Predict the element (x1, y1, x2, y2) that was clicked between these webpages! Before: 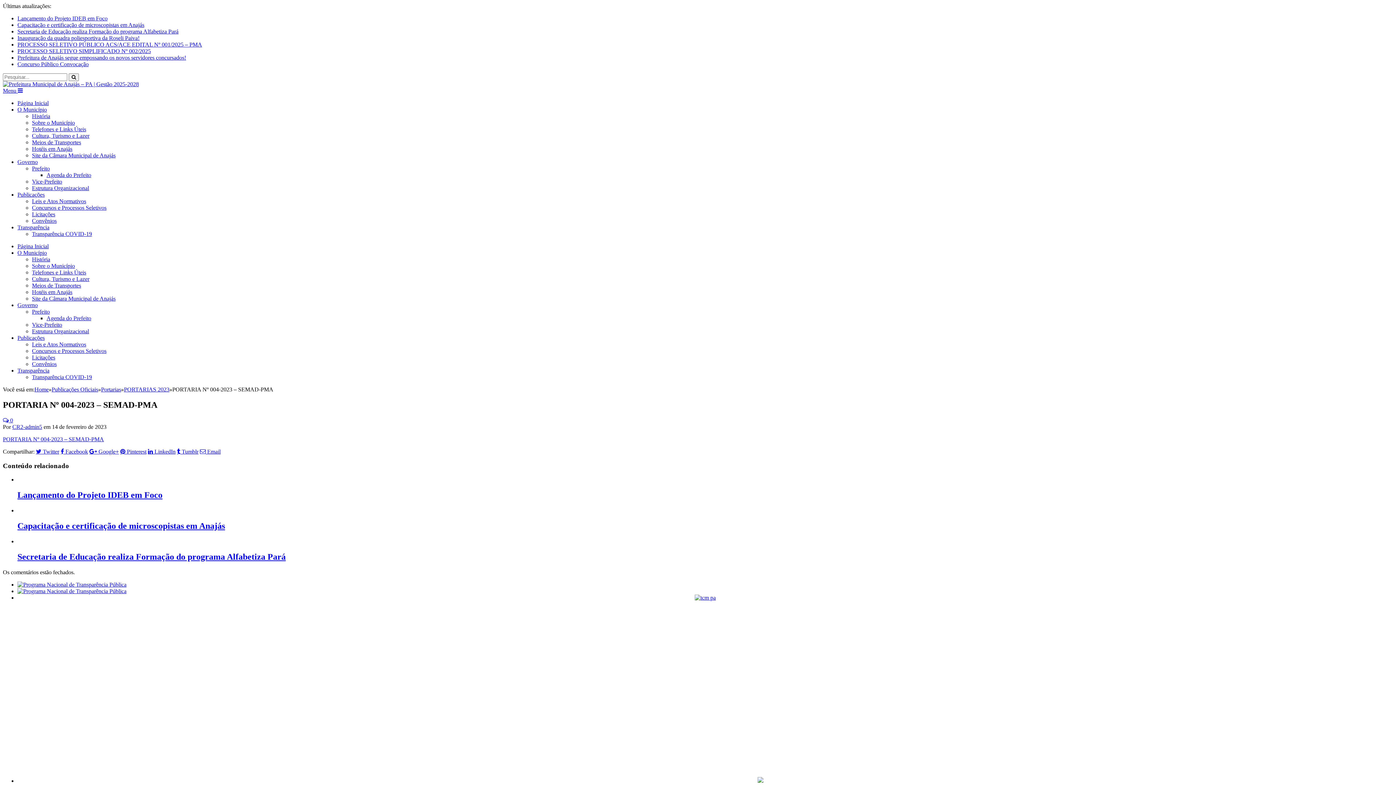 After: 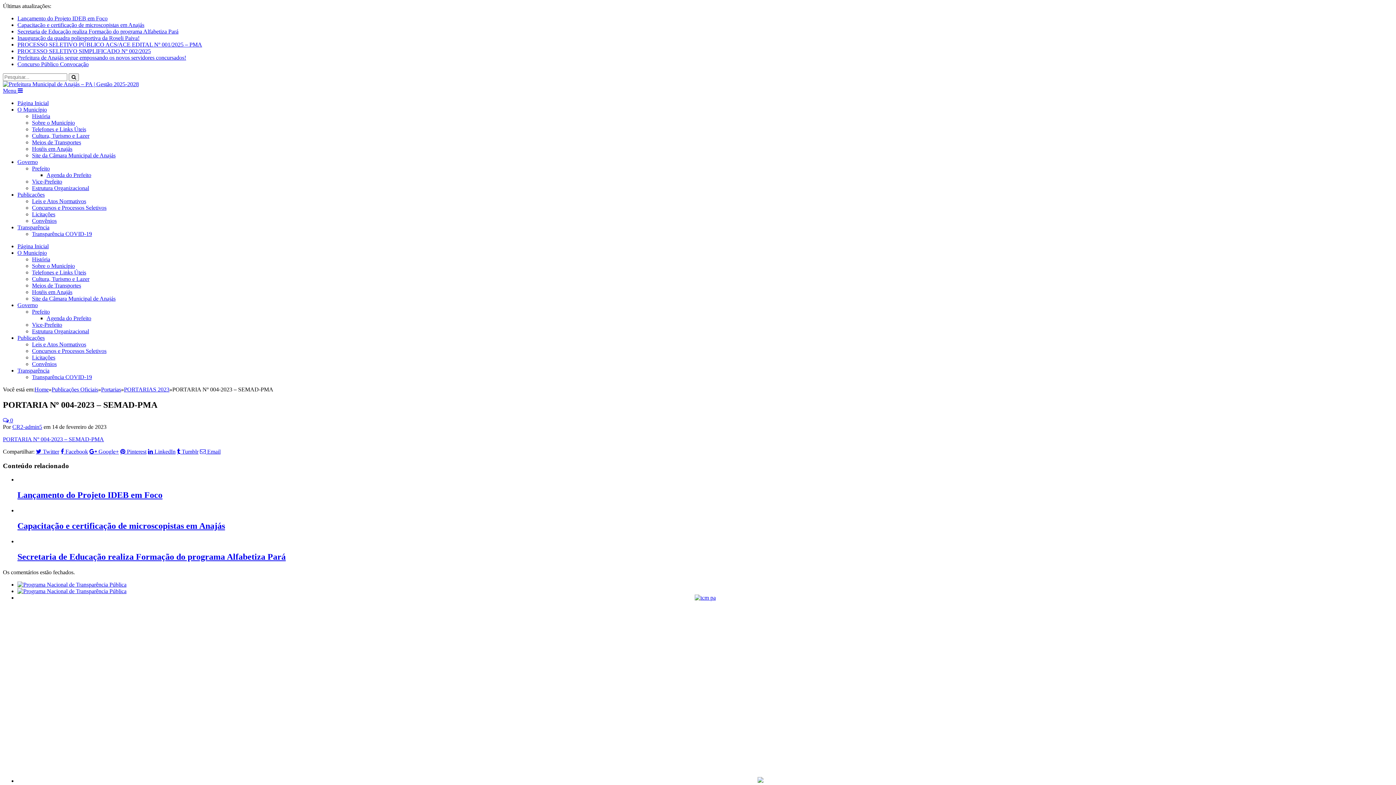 Action: label: Site da Câmara Municipal de Anajás bbox: (32, 295, 115, 301)